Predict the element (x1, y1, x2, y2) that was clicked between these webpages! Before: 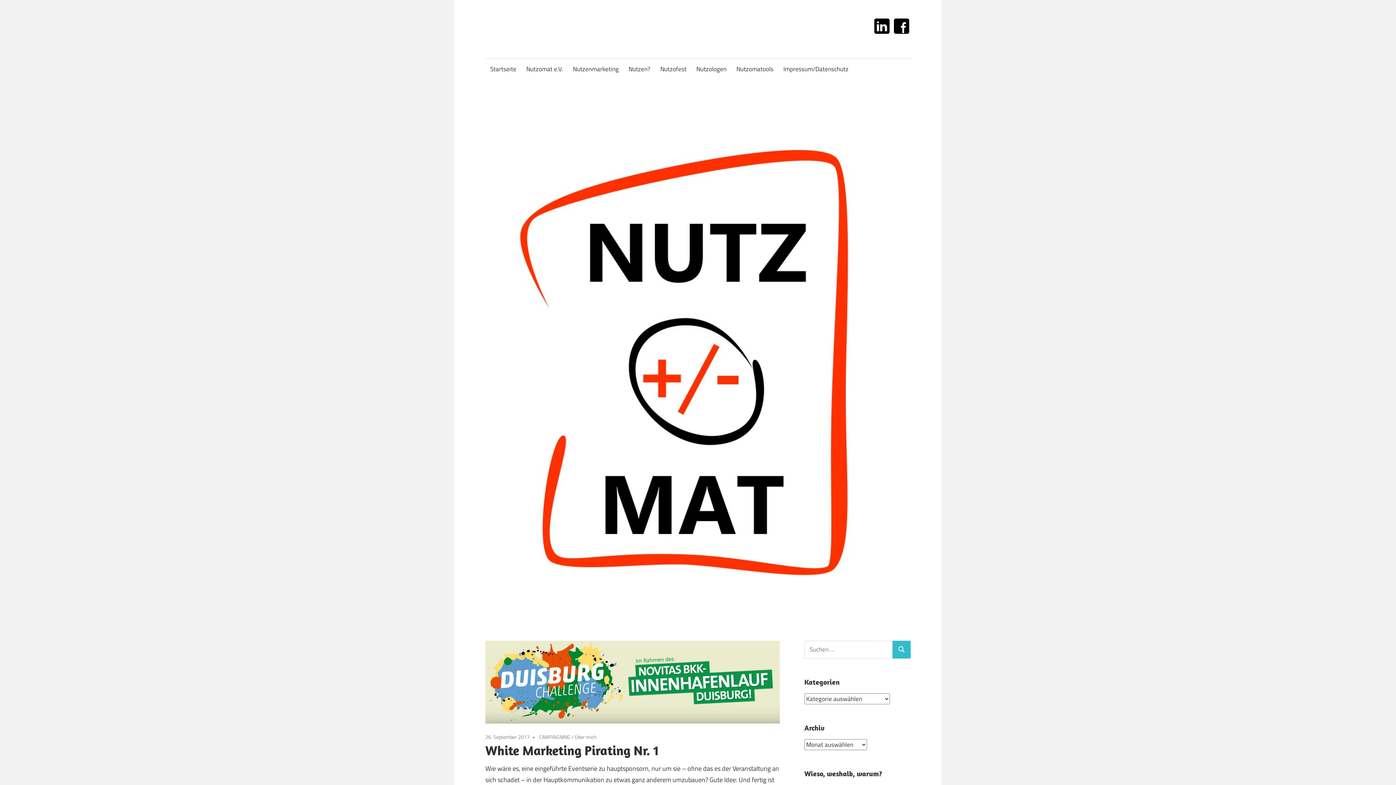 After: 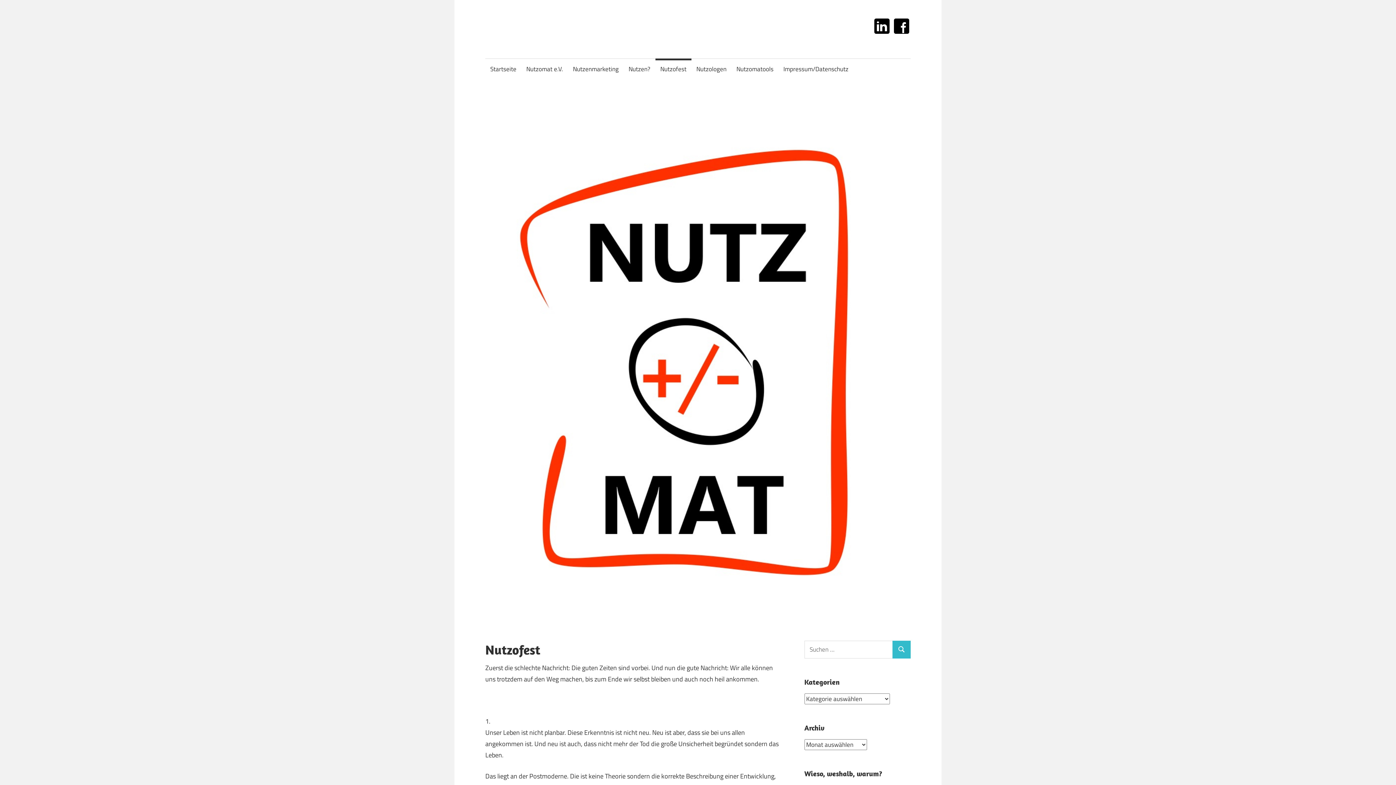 Action: label: Nutzofest bbox: (655, 58, 691, 79)